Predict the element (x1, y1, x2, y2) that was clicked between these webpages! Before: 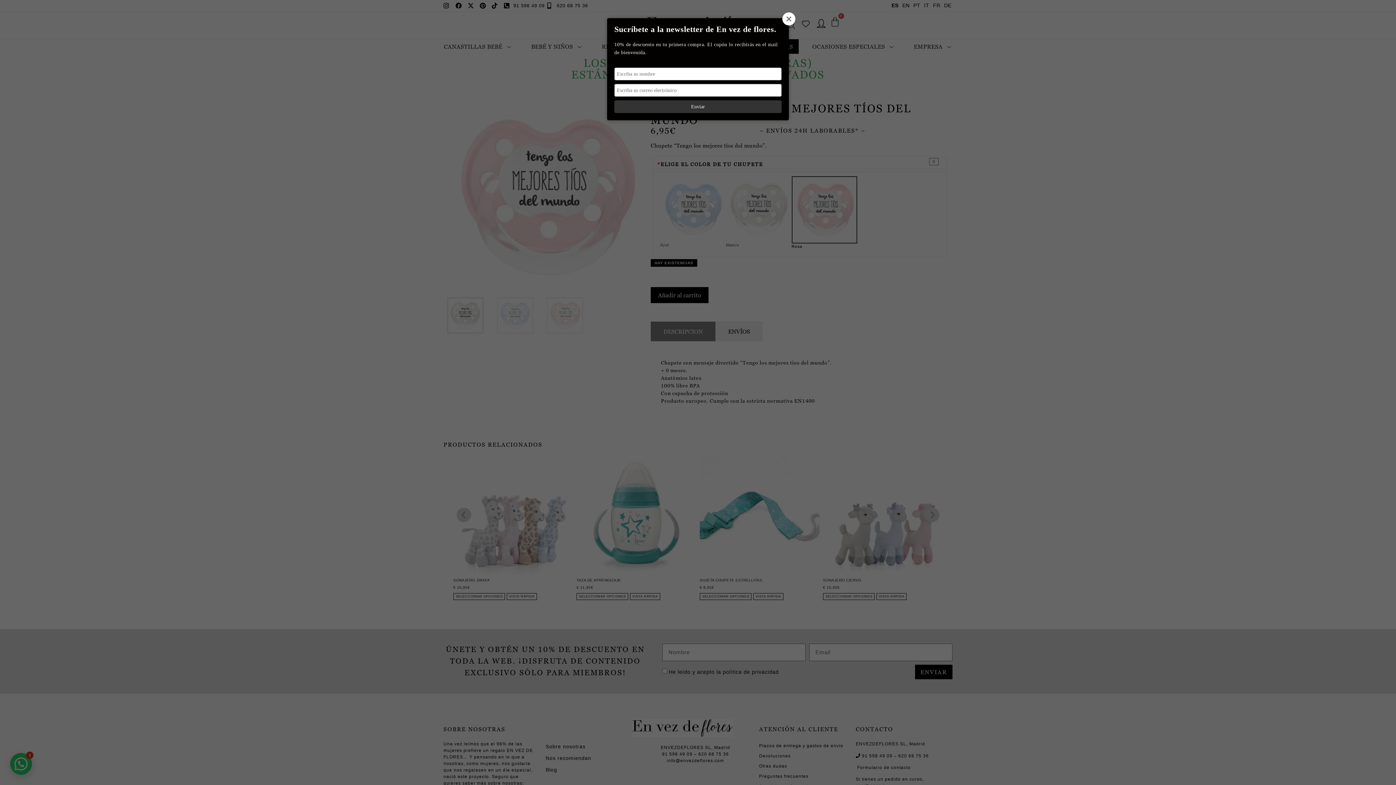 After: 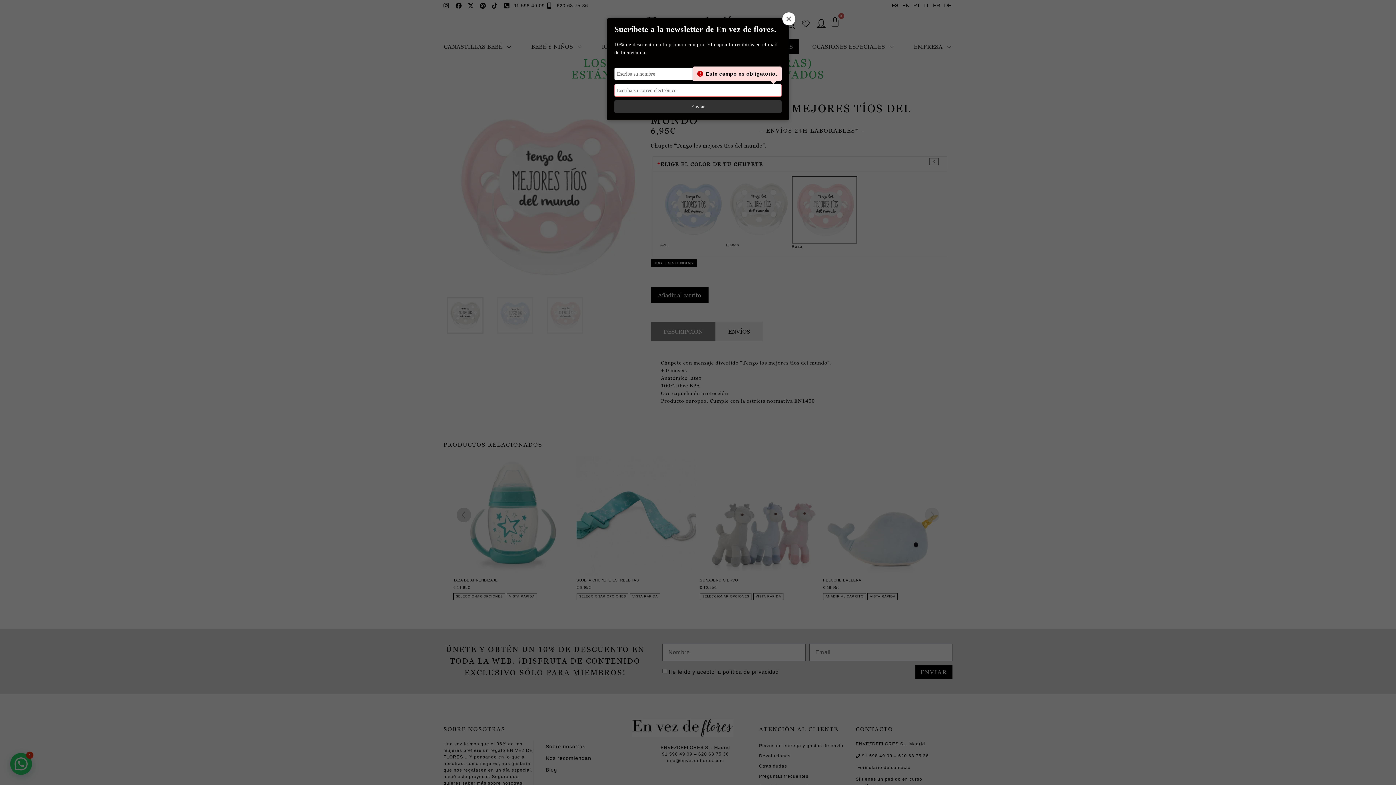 Action: label: Enviar bbox: (614, 100, 781, 113)